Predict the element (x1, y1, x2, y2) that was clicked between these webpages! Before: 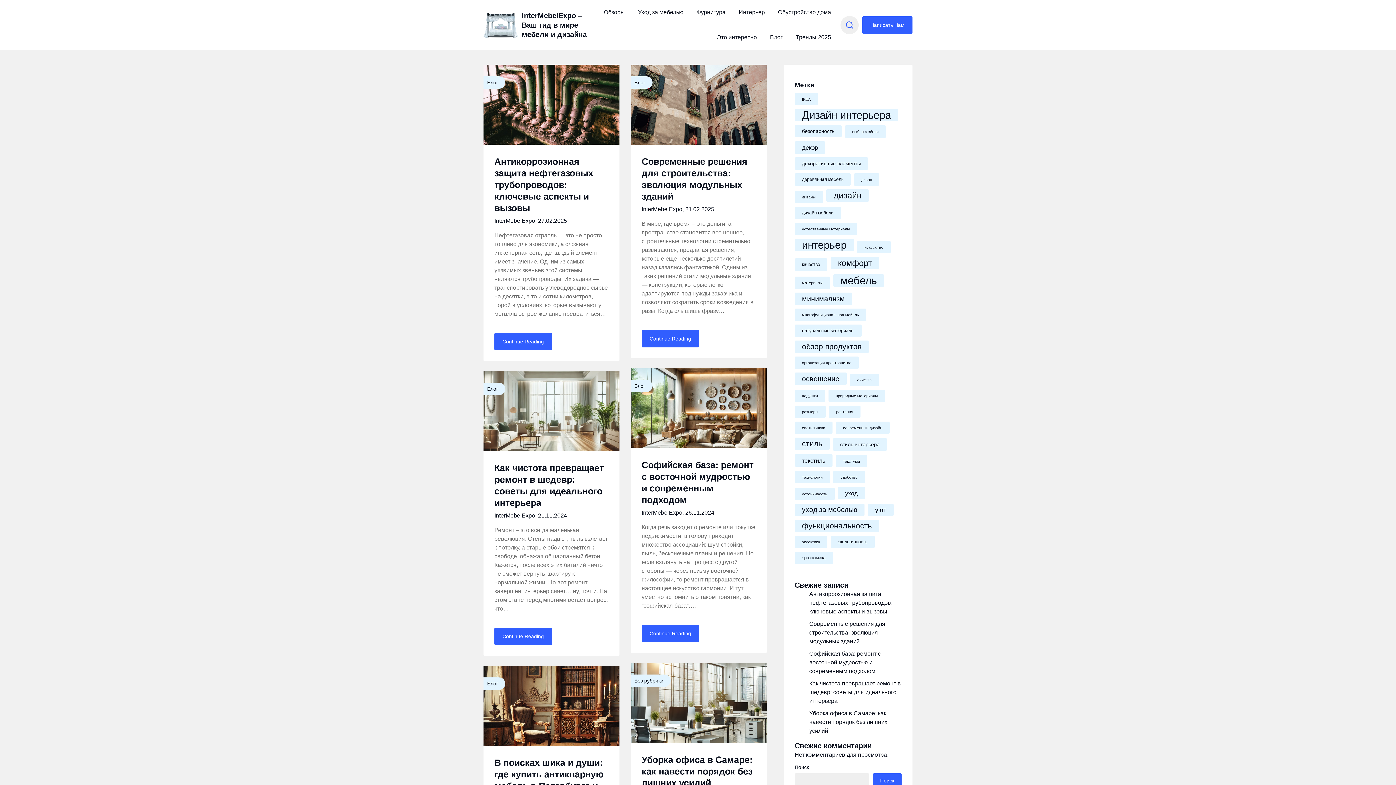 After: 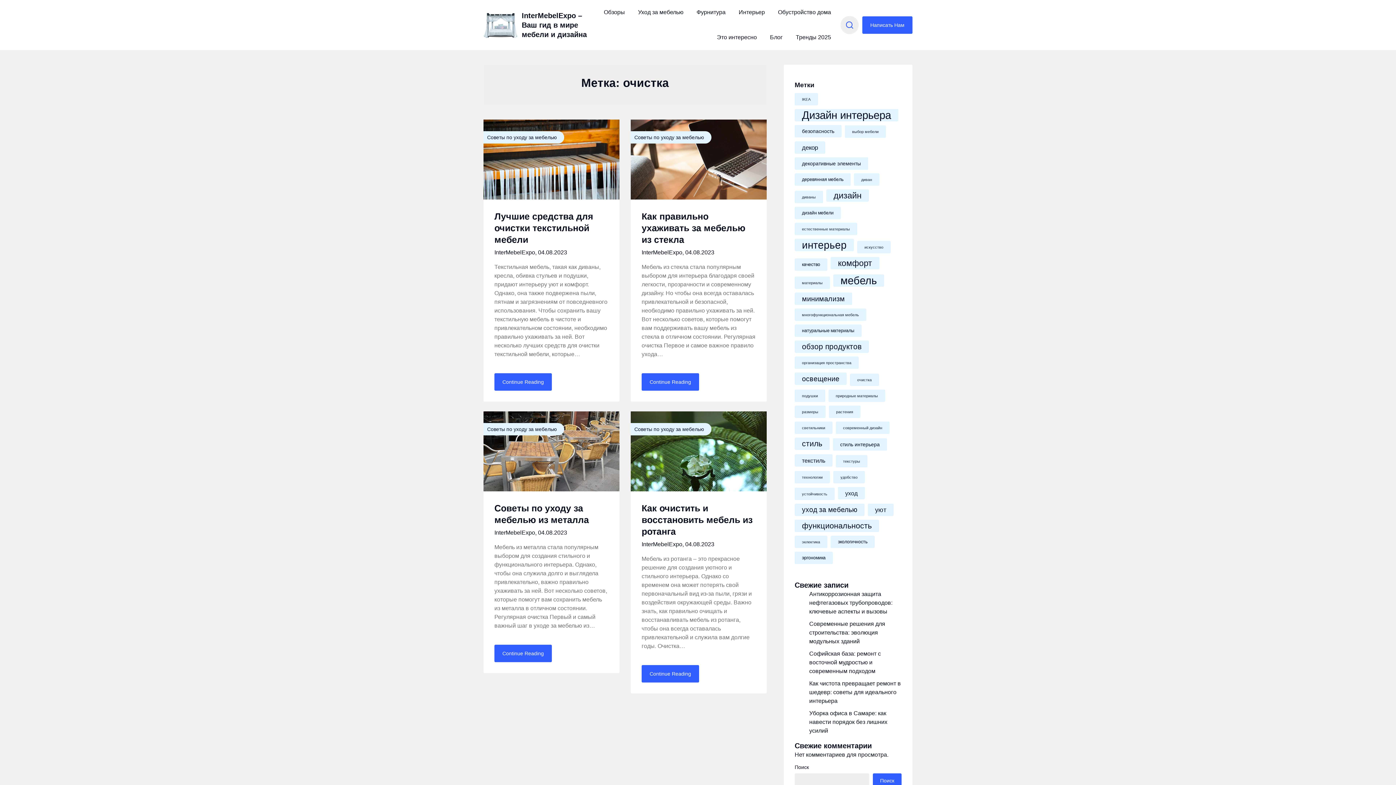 Action: bbox: (850, 373, 879, 386) label: очистка (4 элемента)